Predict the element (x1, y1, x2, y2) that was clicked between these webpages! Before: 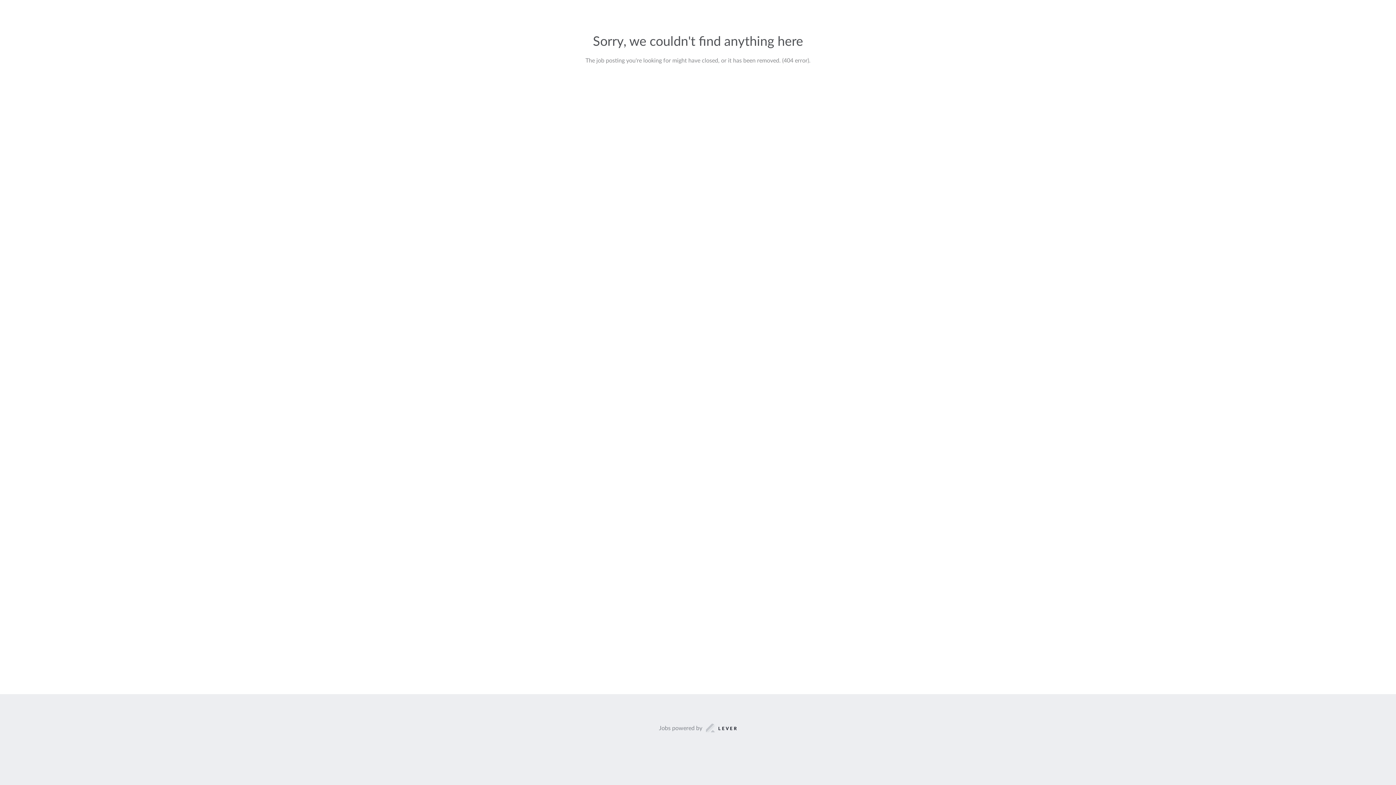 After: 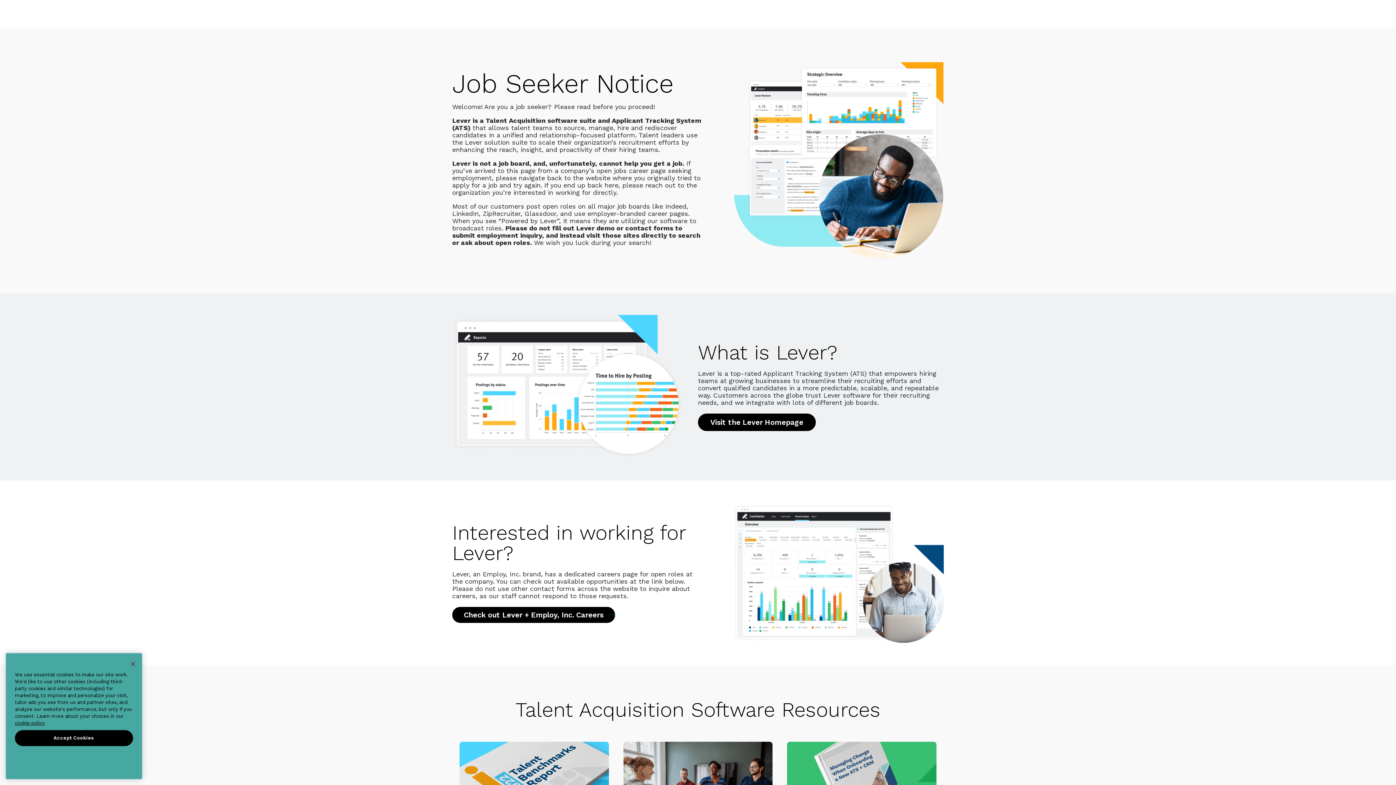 Action: label: Jobs powered by bbox: (659, 723, 737, 733)